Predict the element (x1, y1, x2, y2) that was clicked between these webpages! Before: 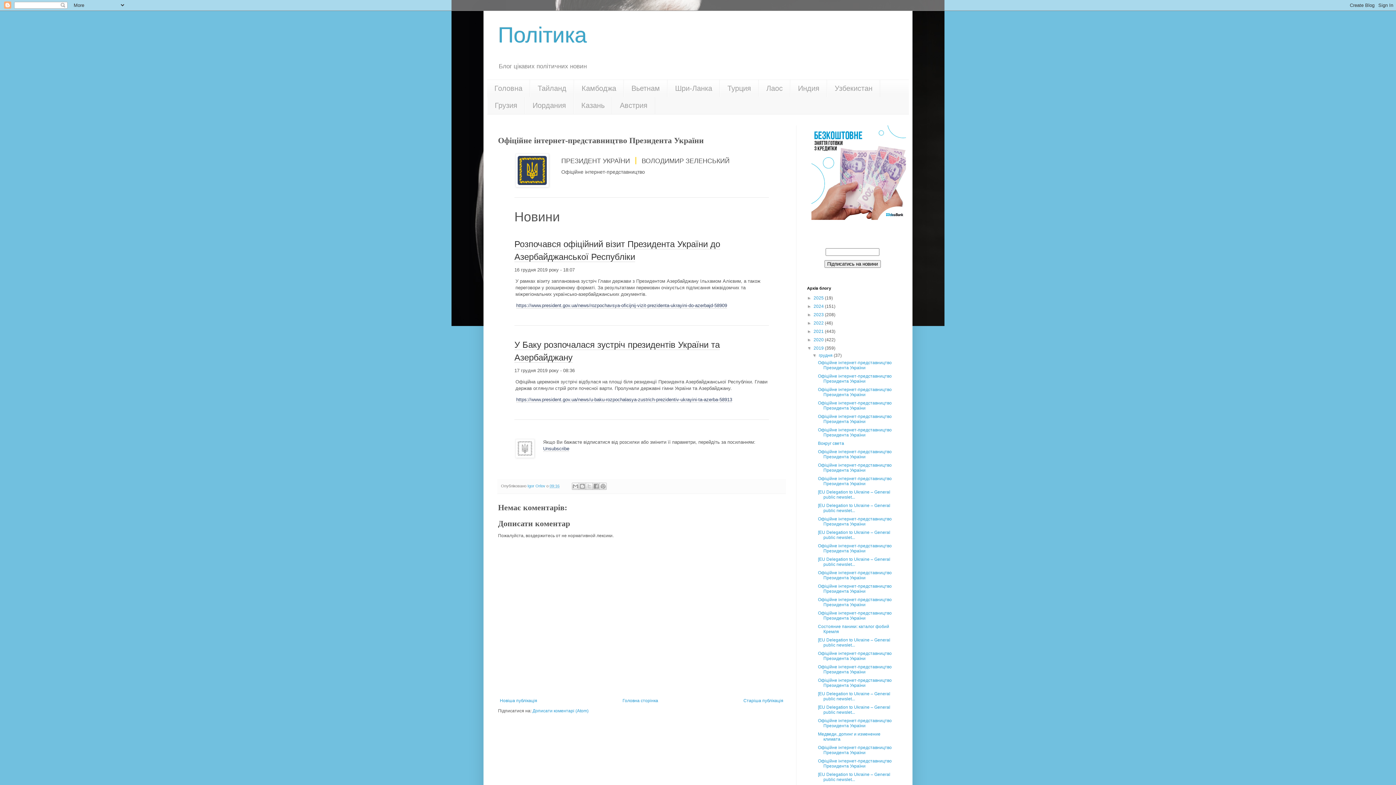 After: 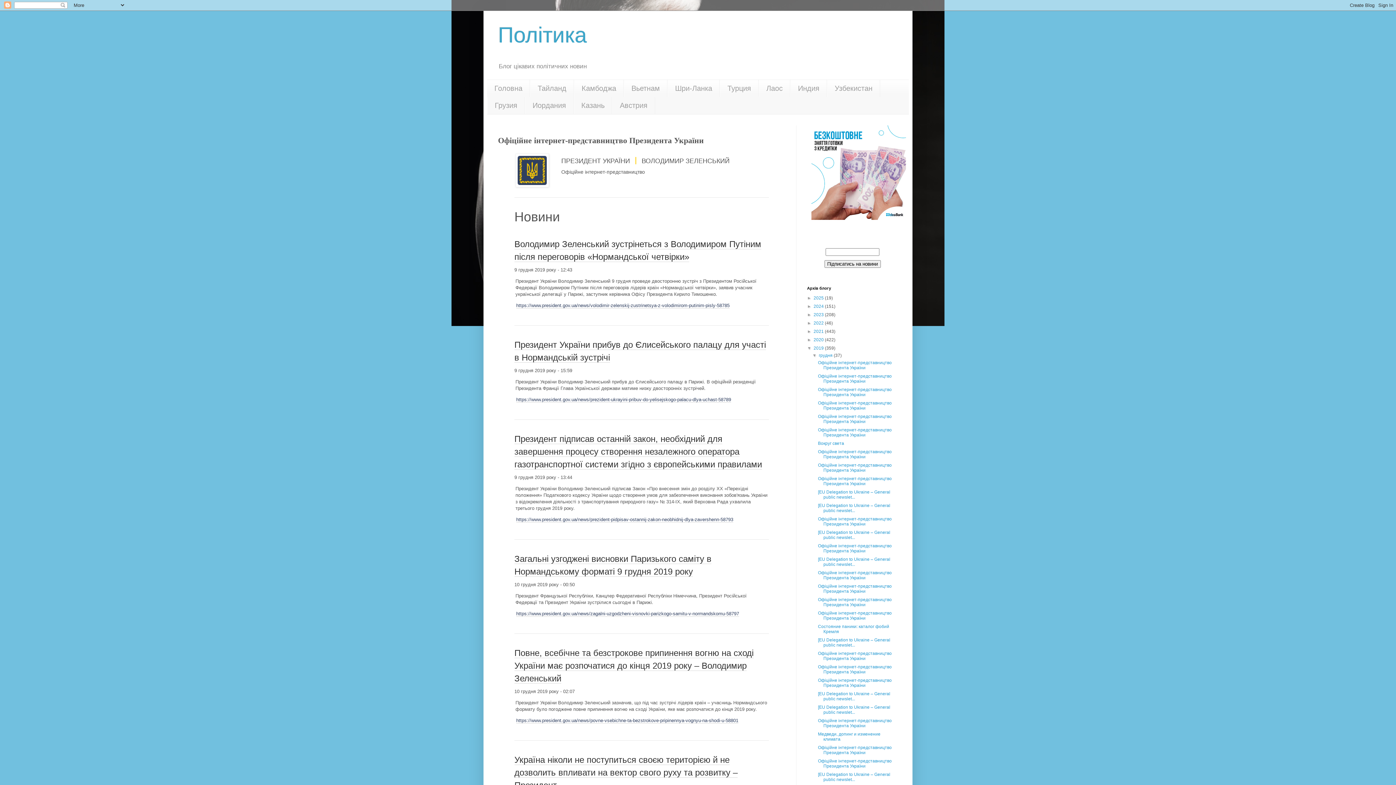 Action: label: Офіційне інтернет-представництво Президента України bbox: (818, 718, 891, 728)